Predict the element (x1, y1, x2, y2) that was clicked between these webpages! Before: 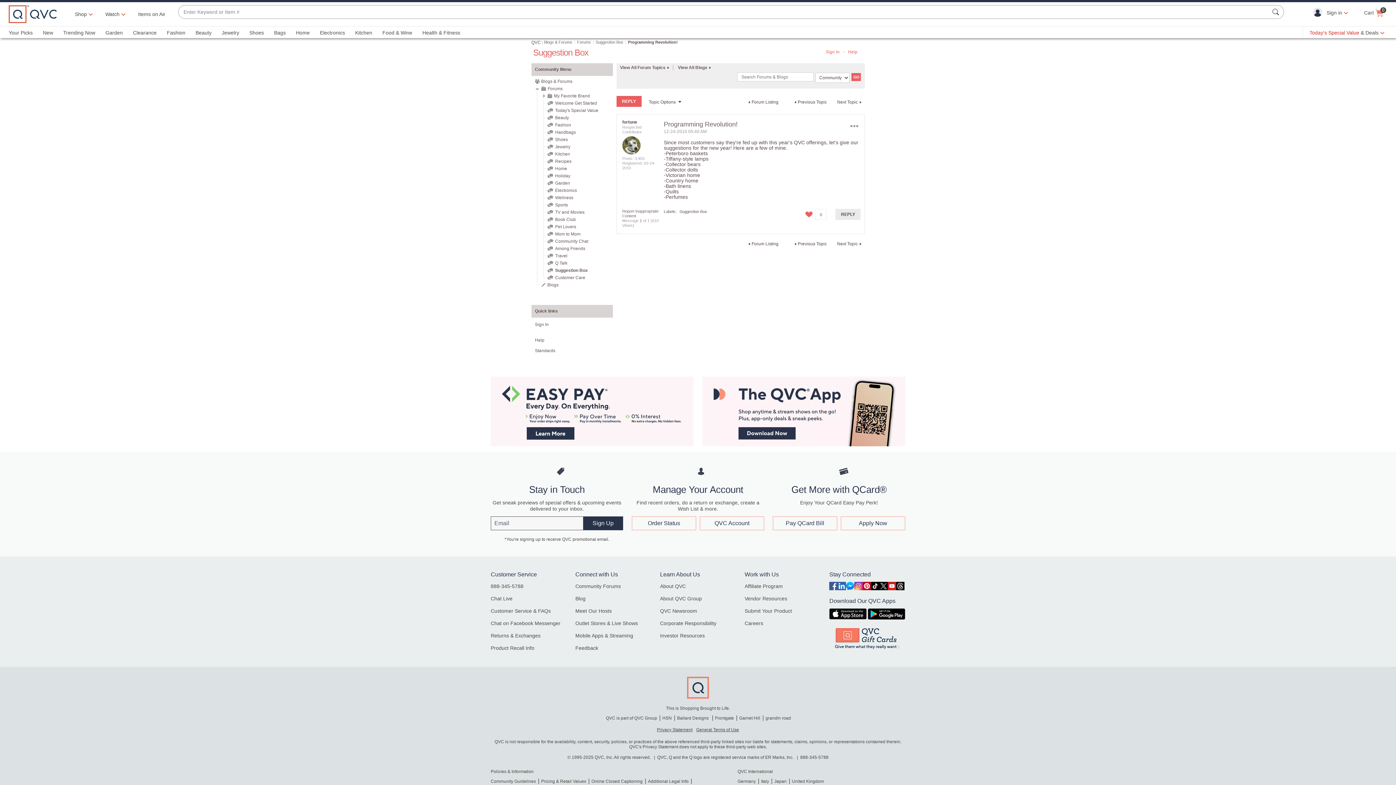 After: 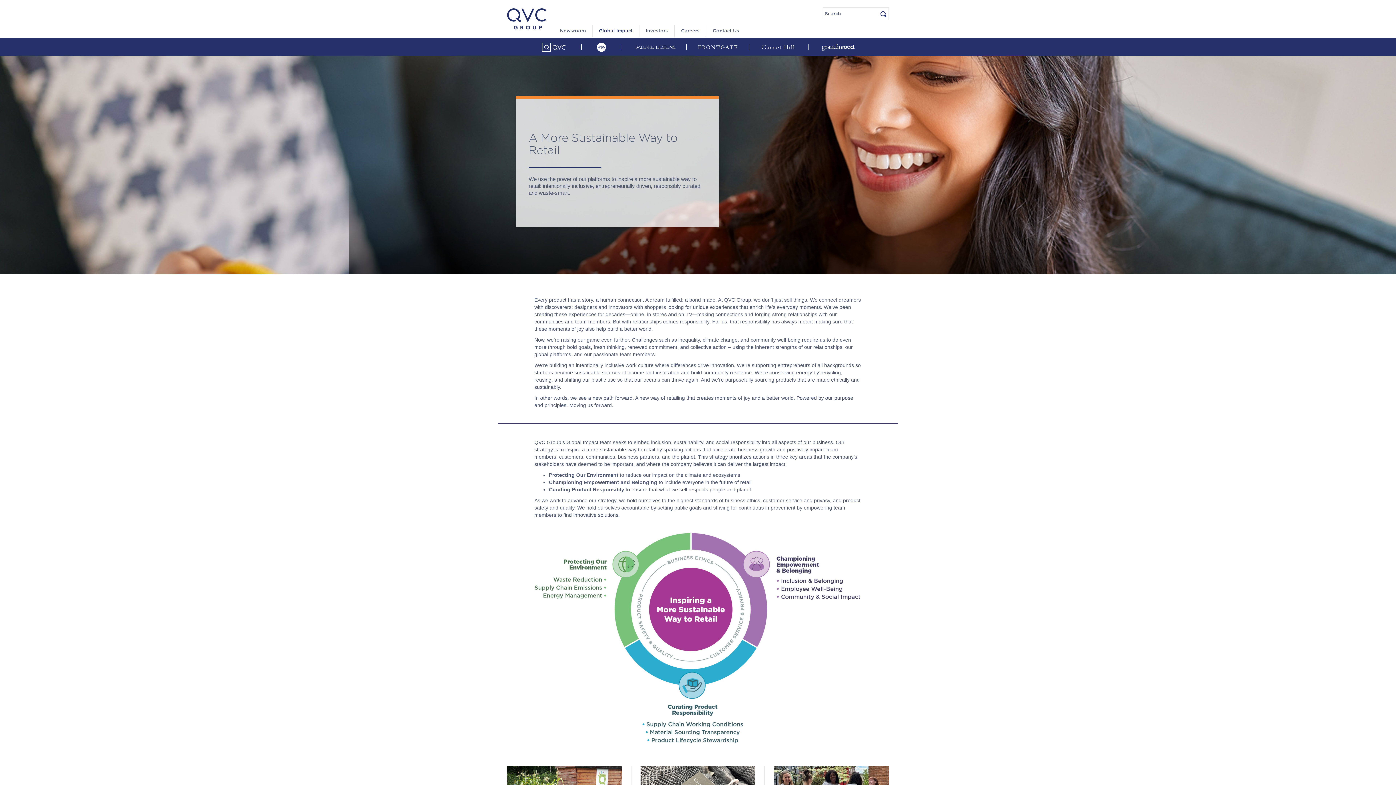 Action: label: Corporate Responsibility bbox: (660, 620, 716, 626)